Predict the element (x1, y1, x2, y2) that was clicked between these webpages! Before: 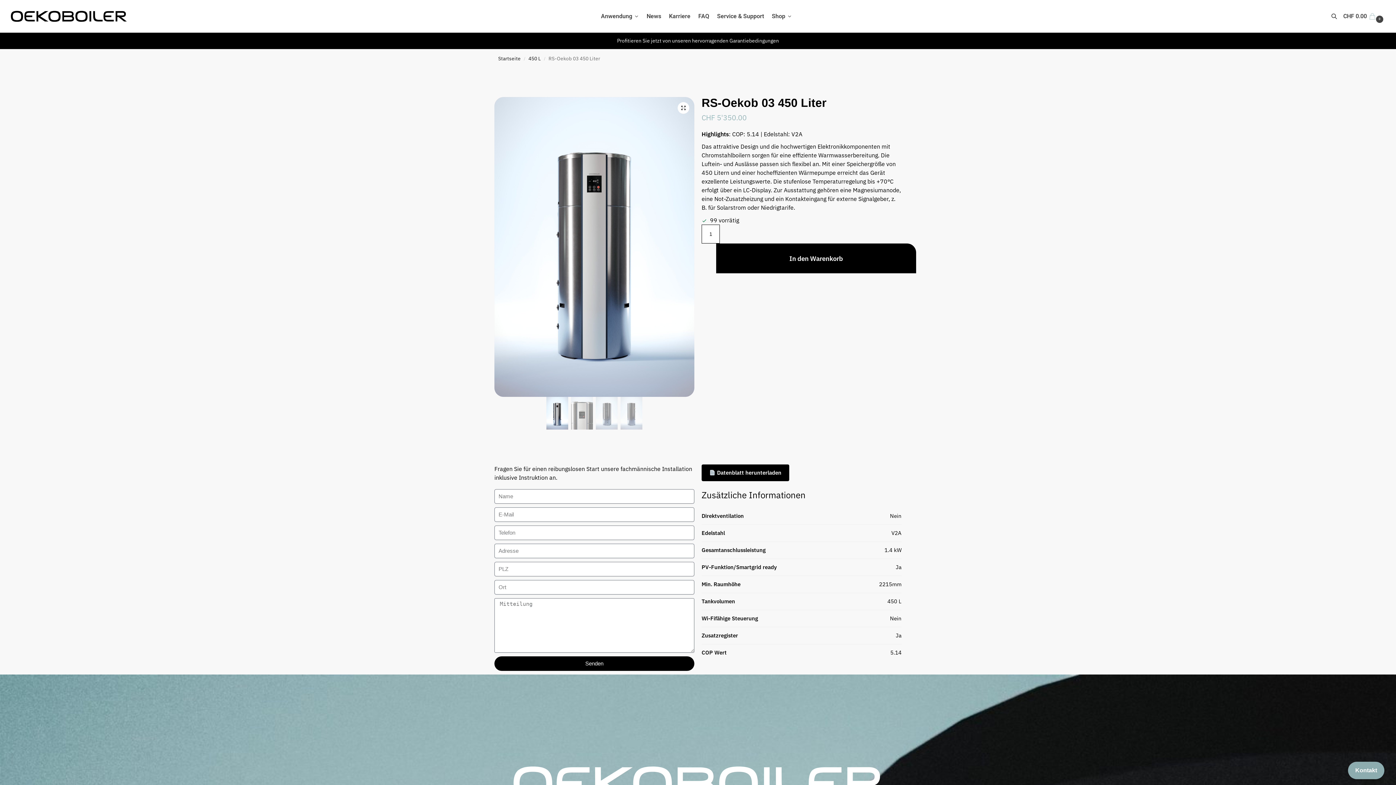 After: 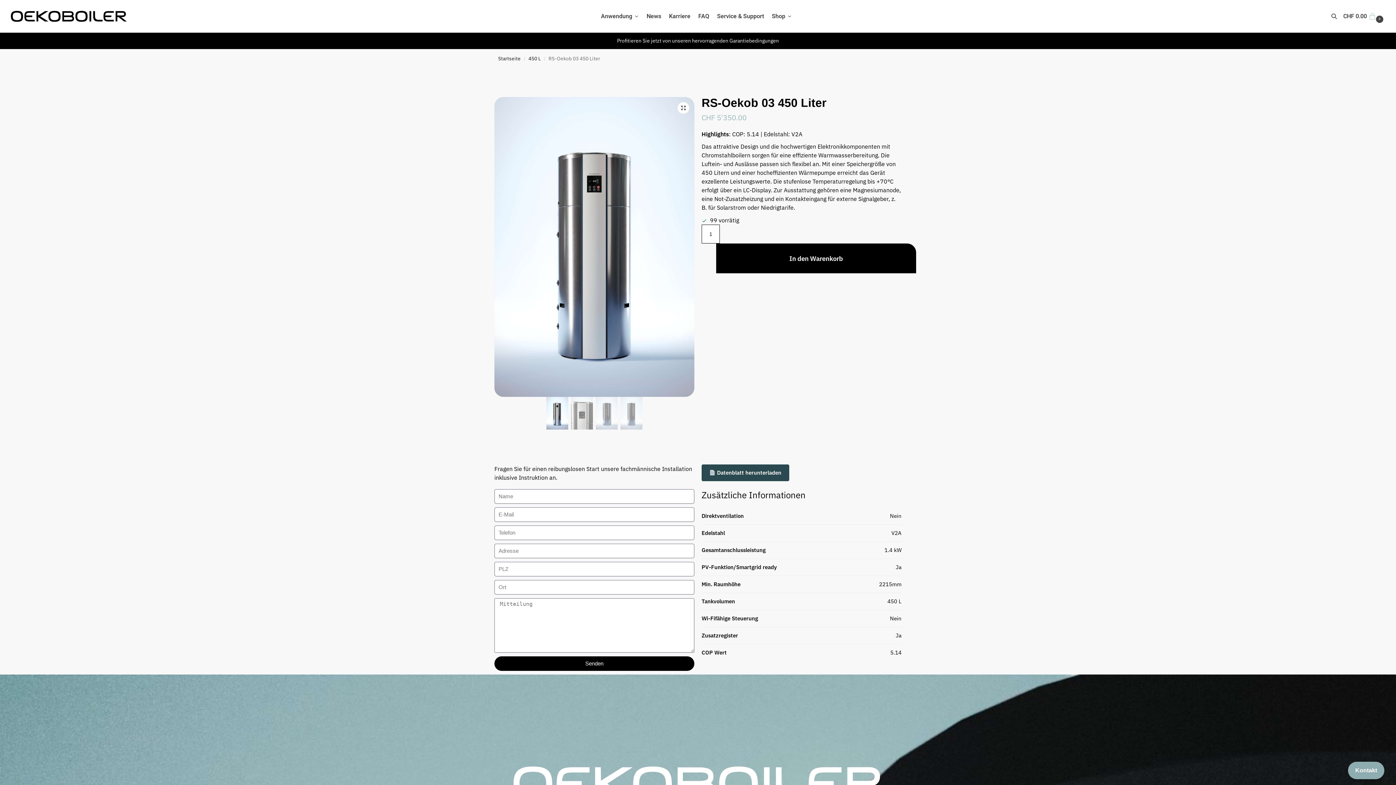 Action: bbox: (701, 464, 789, 481) label:  Datenblatt herunterladen